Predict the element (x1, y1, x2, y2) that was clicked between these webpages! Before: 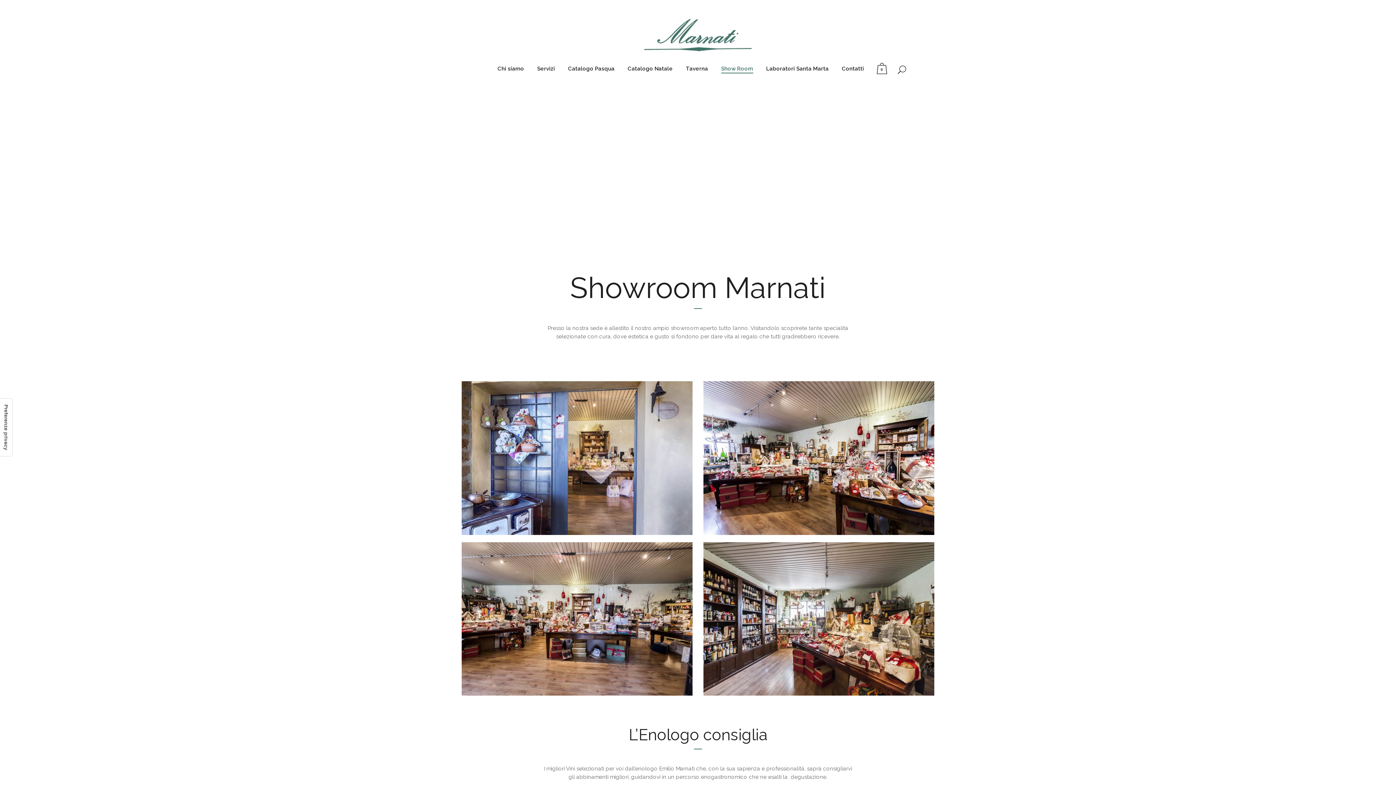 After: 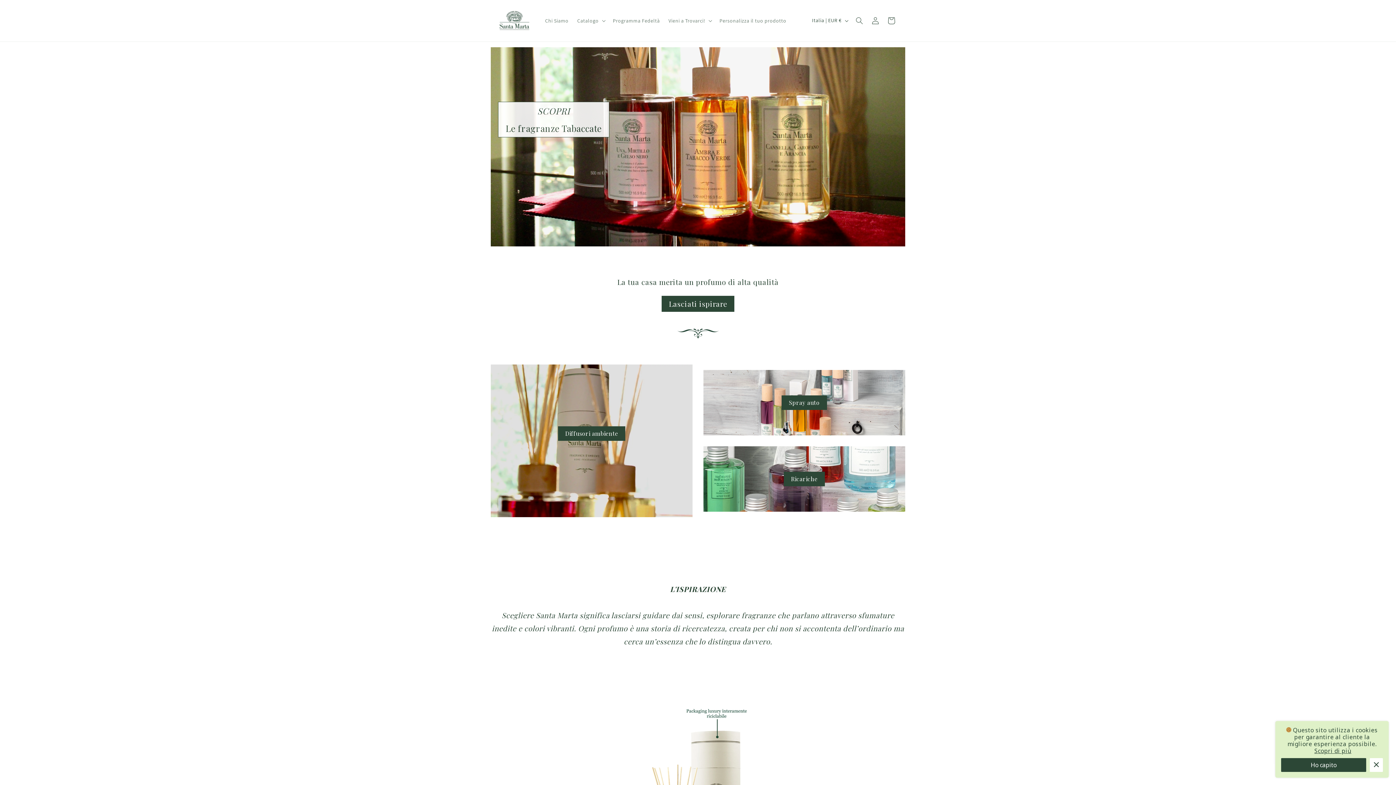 Action: label: Laboratori Santa Marta bbox: (759, 52, 835, 85)